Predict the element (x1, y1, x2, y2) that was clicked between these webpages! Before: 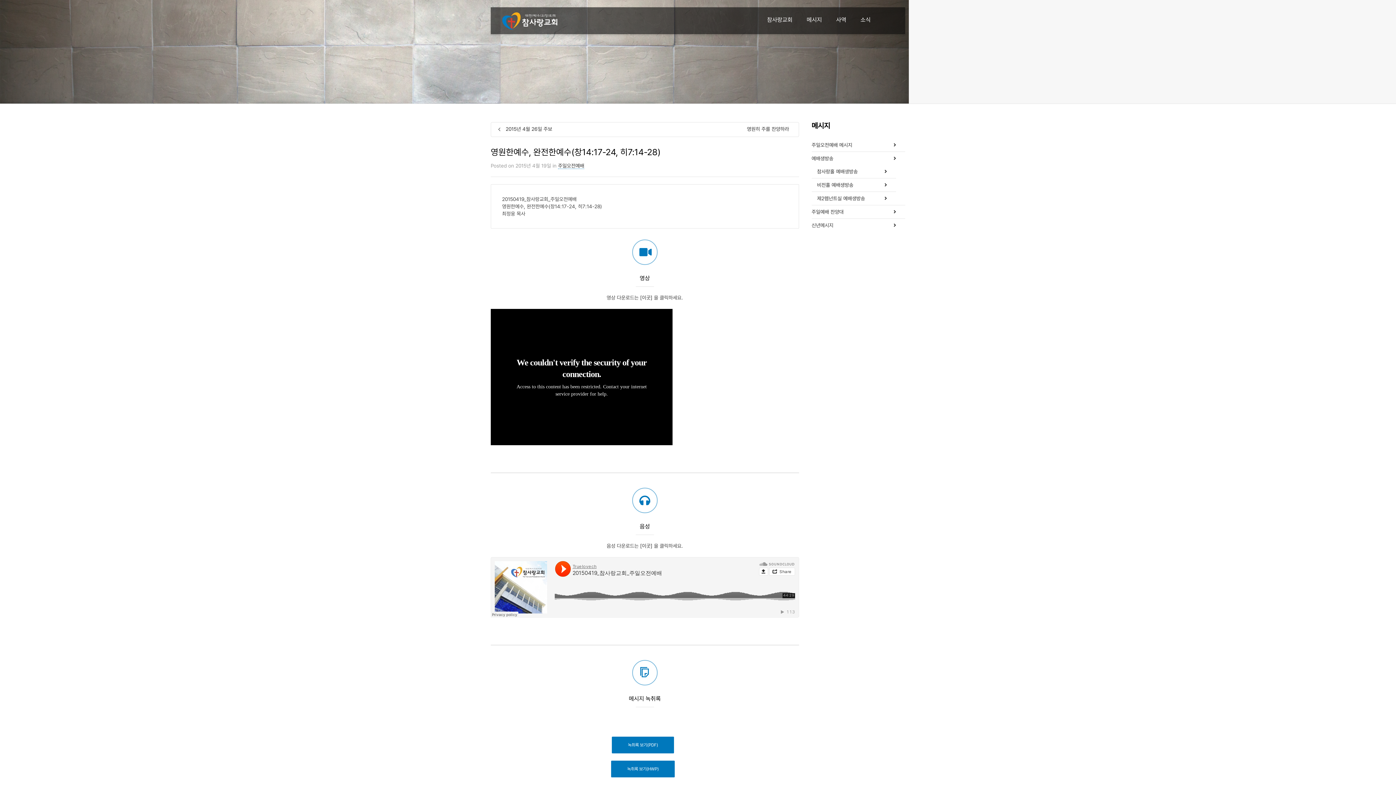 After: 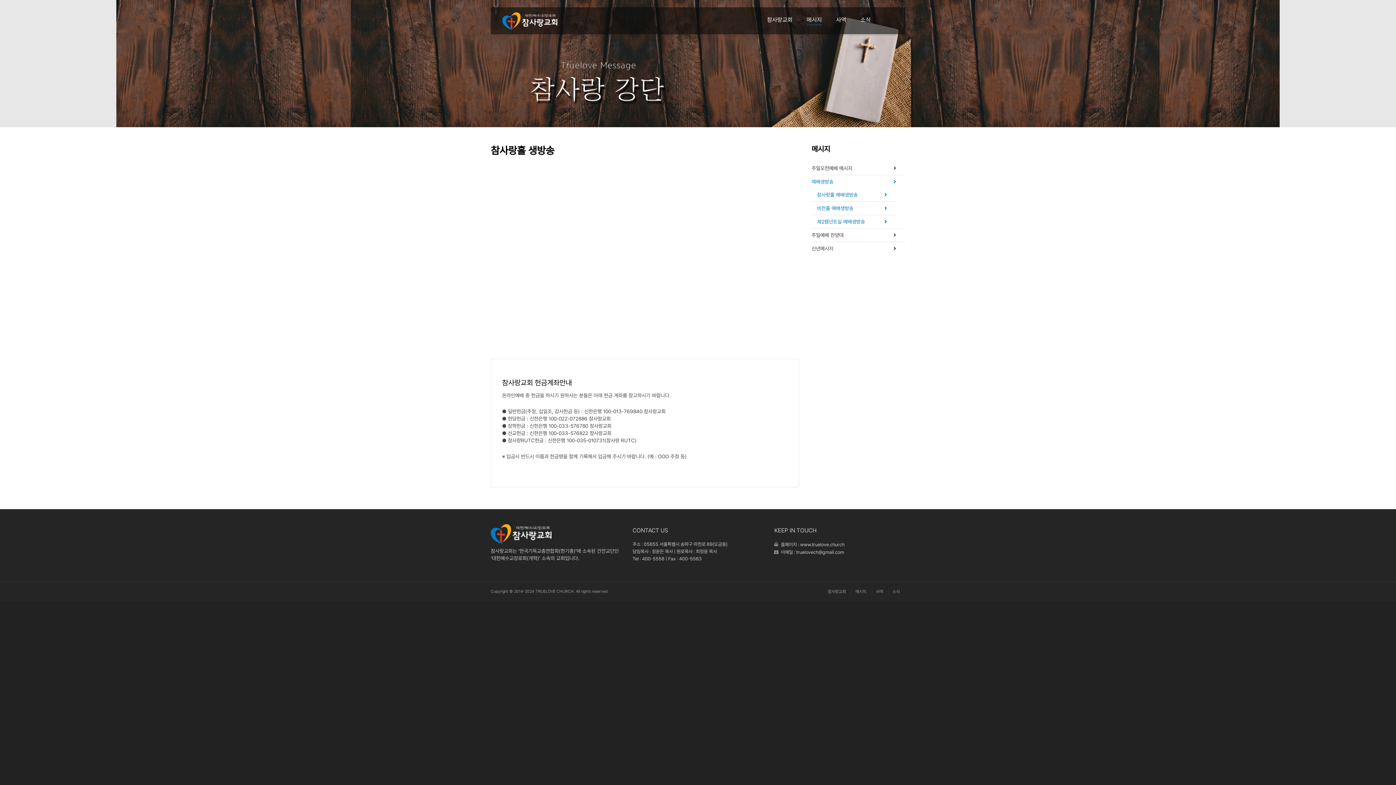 Action: bbox: (817, 165, 887, 178) label: 참사랑홀 예배생방송